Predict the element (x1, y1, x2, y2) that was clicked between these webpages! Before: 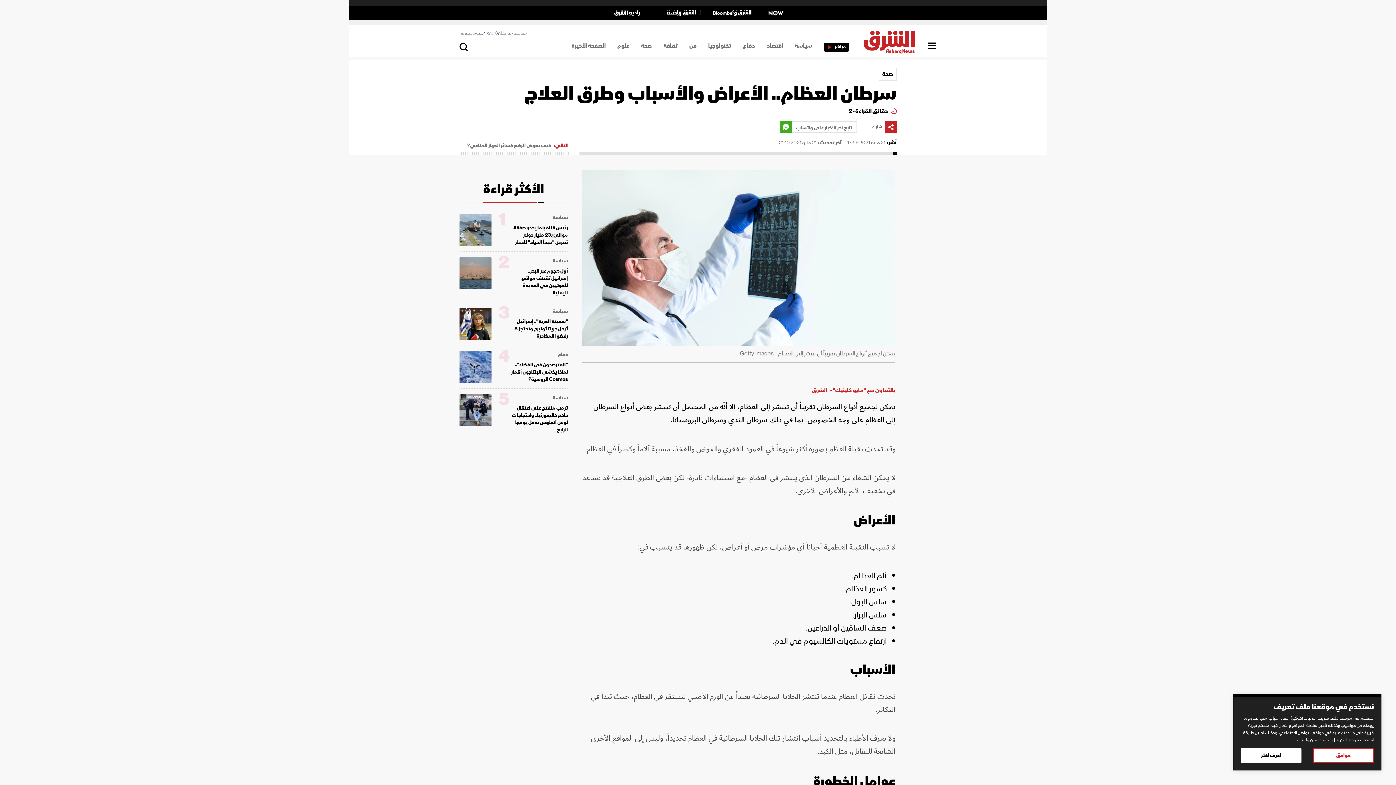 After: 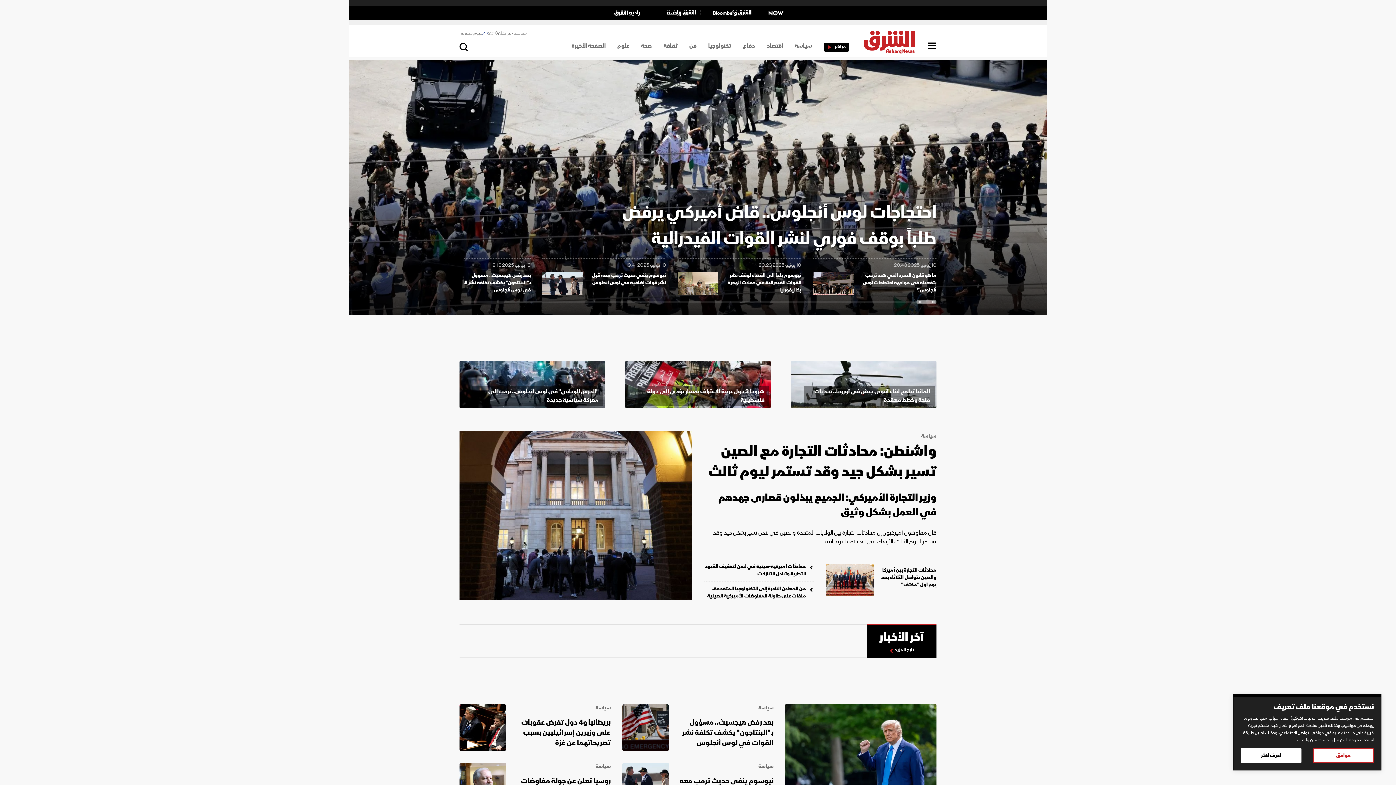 Action: bbox: (864, 29, 914, 56)